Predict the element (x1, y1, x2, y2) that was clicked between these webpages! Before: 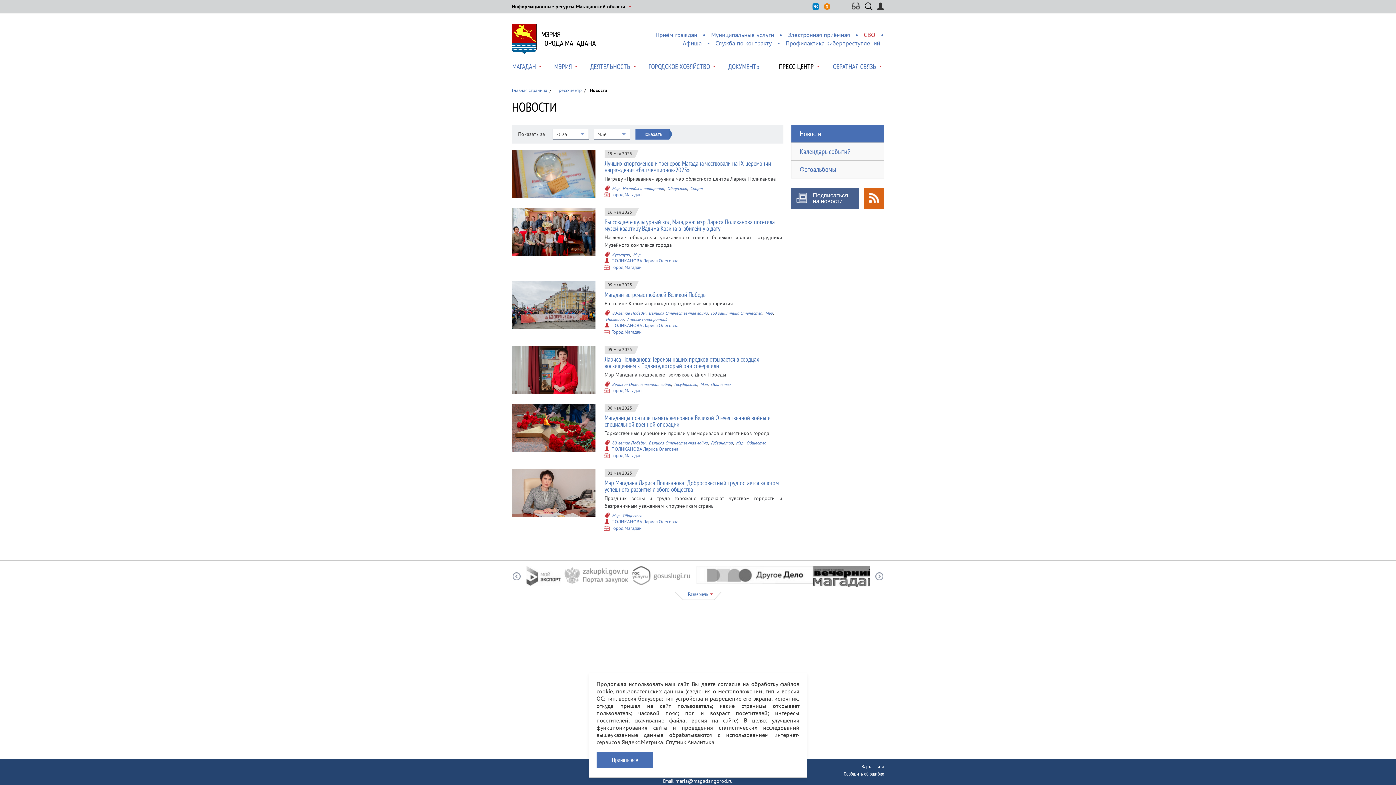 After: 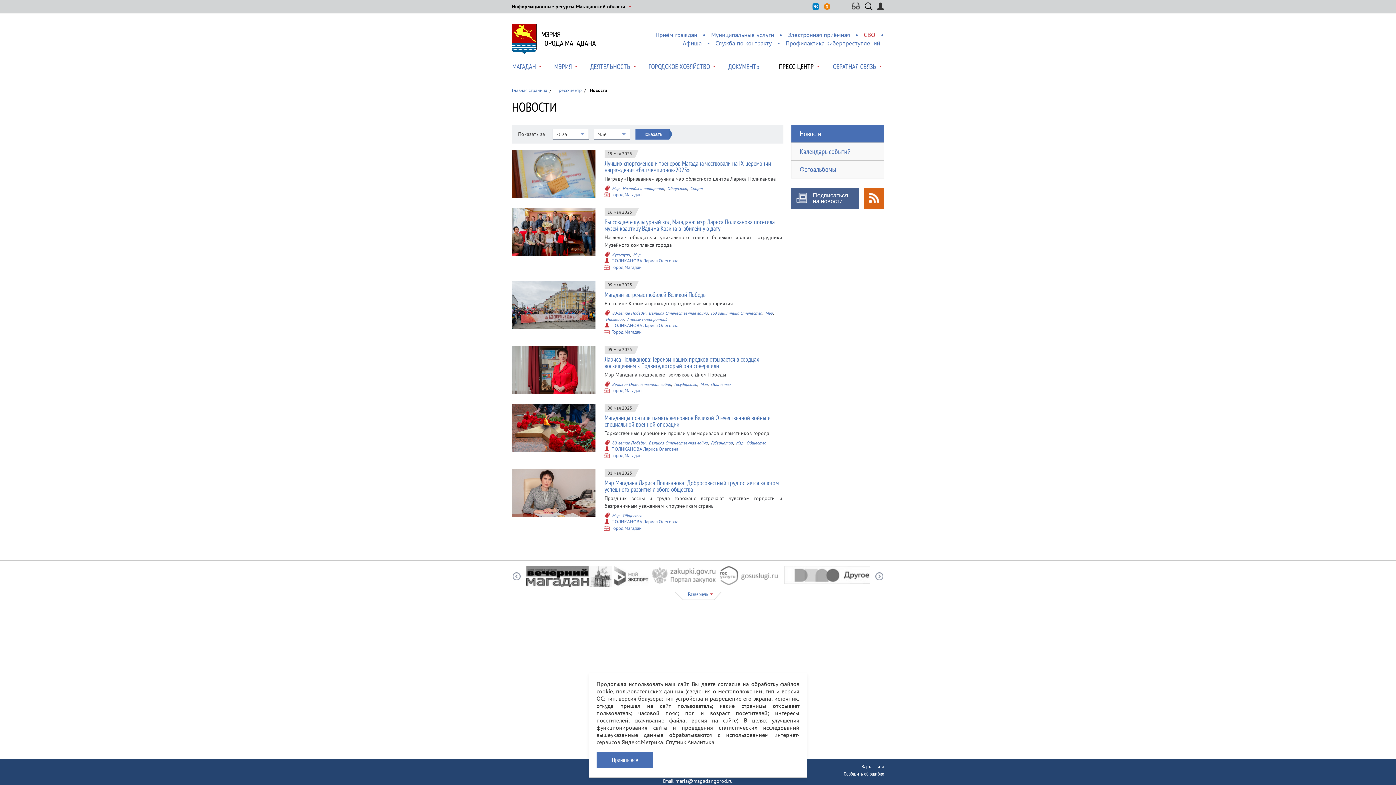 Action: bbox: (765, 310, 773, 316) label: Мэр